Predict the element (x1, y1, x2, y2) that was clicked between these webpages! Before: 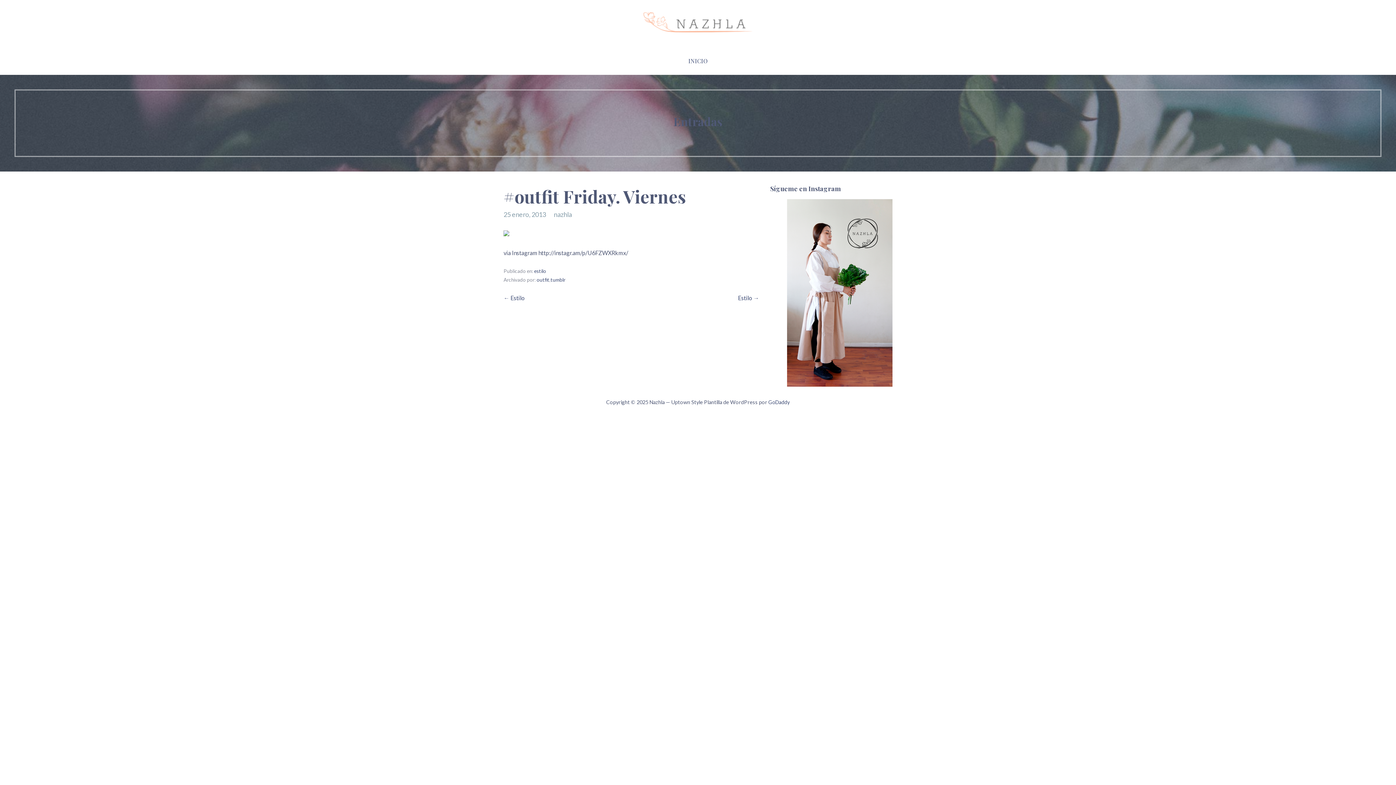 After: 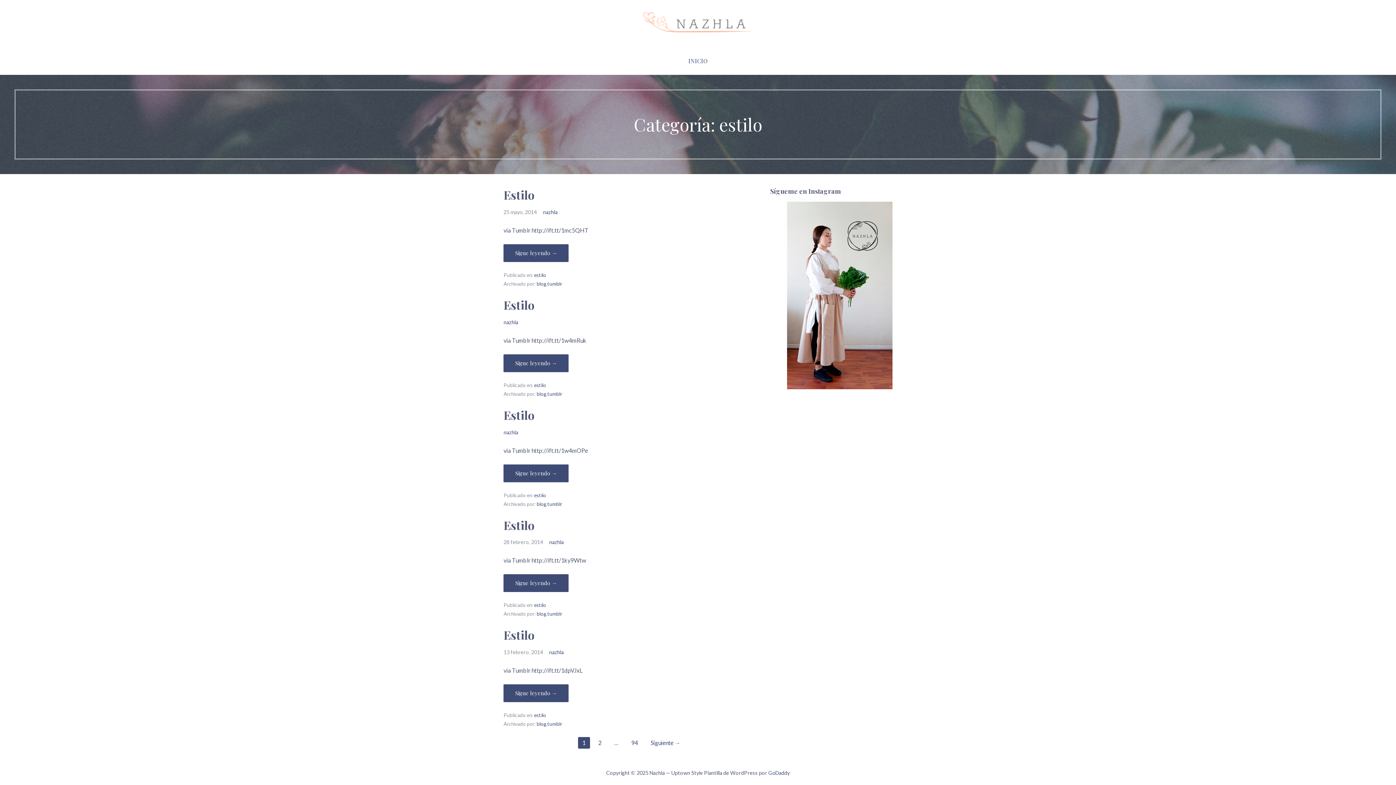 Action: bbox: (534, 268, 546, 274) label: estilo